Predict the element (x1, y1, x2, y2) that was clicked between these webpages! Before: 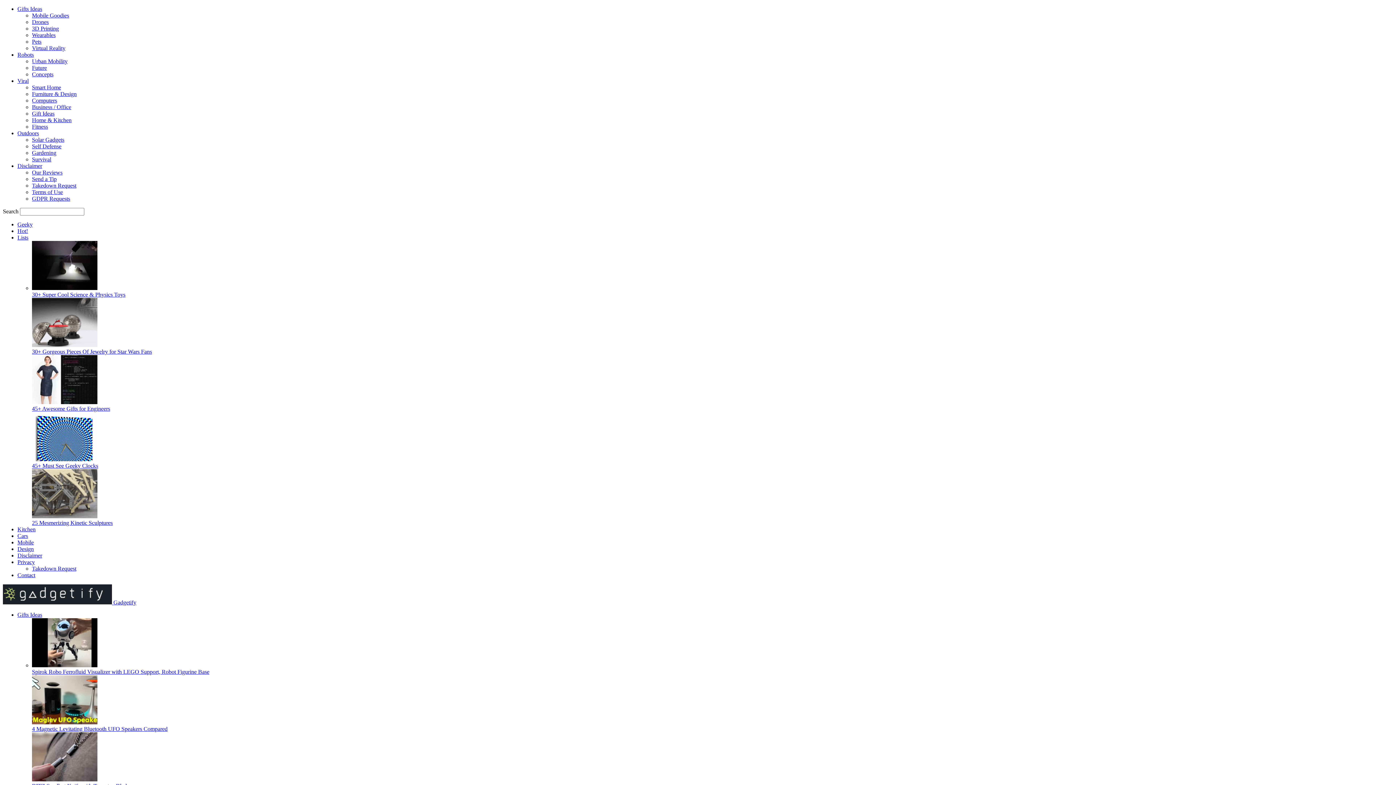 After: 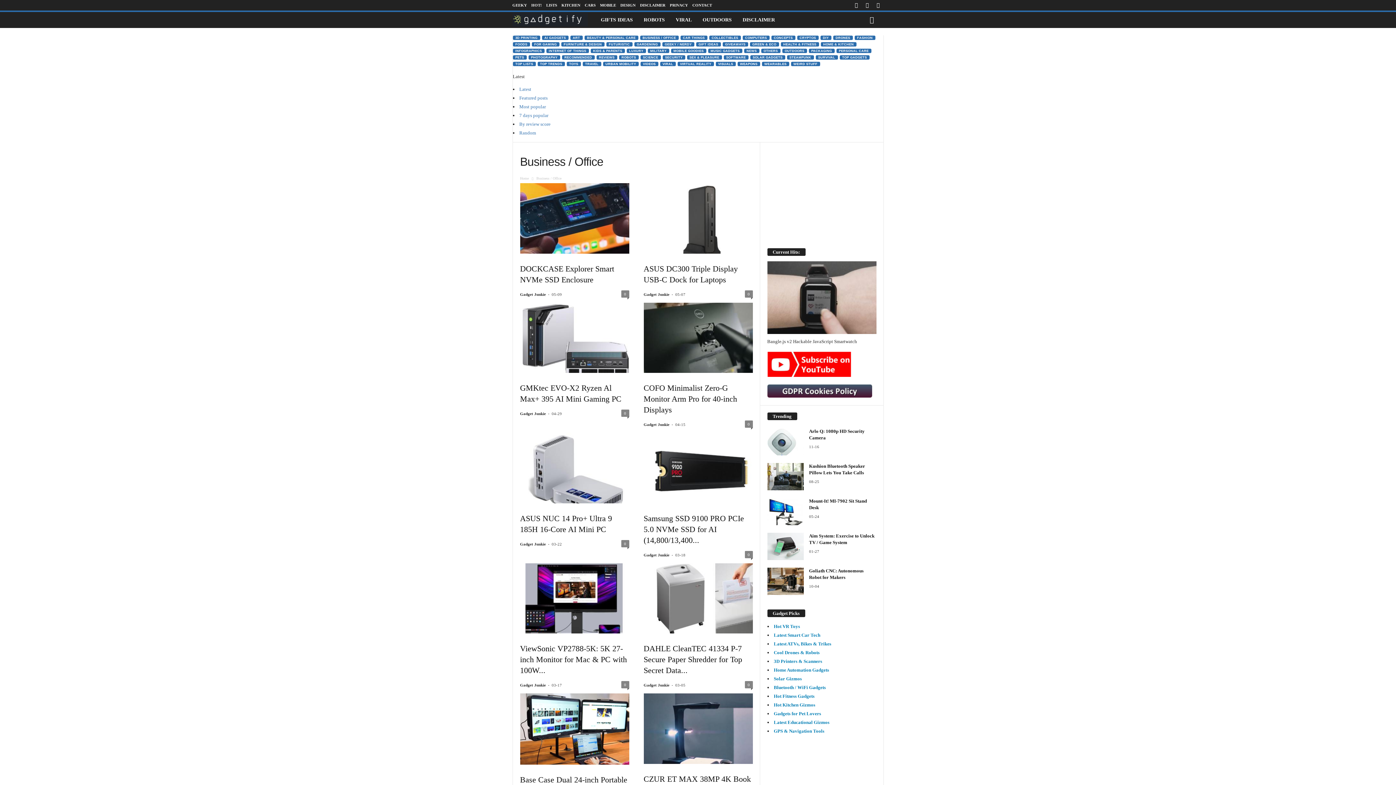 Action: label: Business / Office bbox: (32, 104, 71, 110)